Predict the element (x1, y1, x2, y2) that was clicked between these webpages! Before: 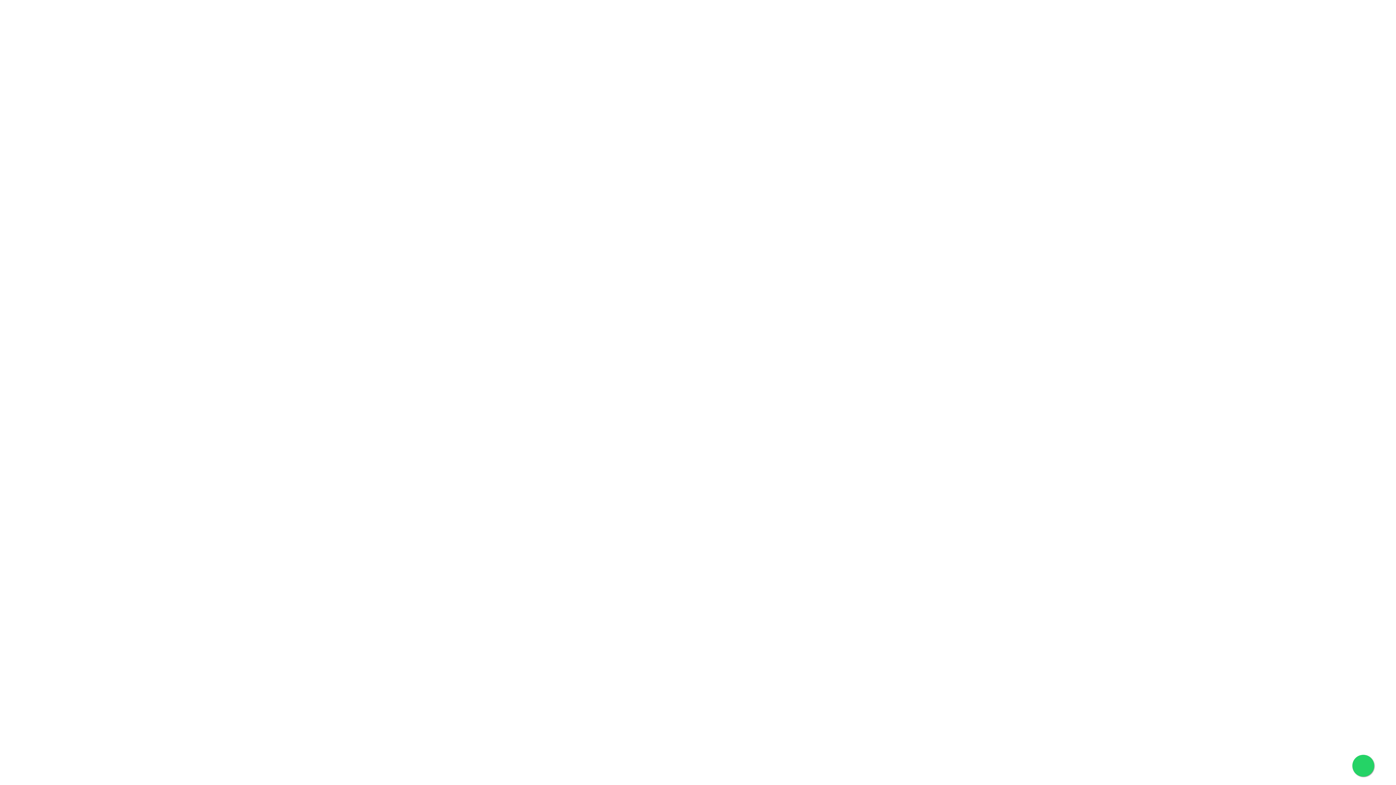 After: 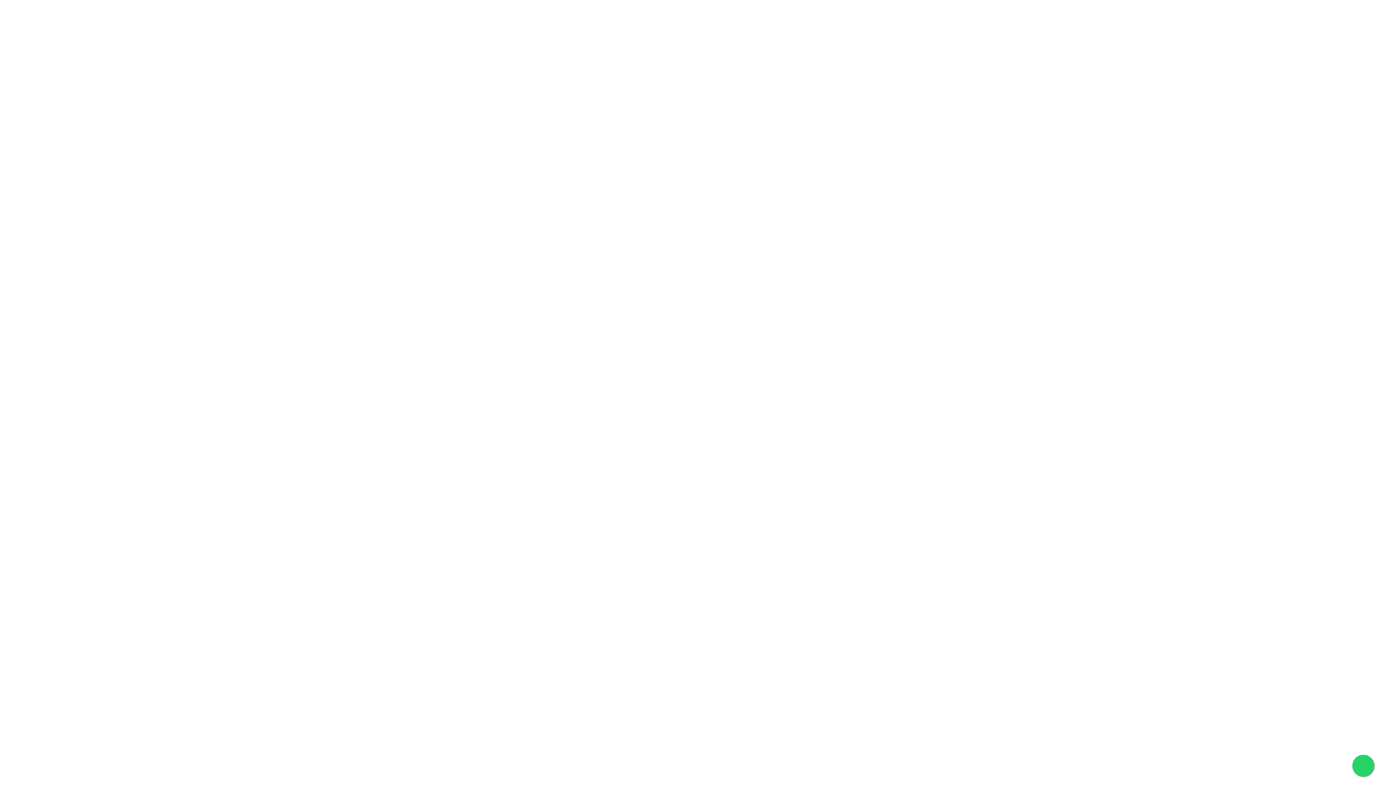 Action: bbox: (1352, 755, 1374, 777)